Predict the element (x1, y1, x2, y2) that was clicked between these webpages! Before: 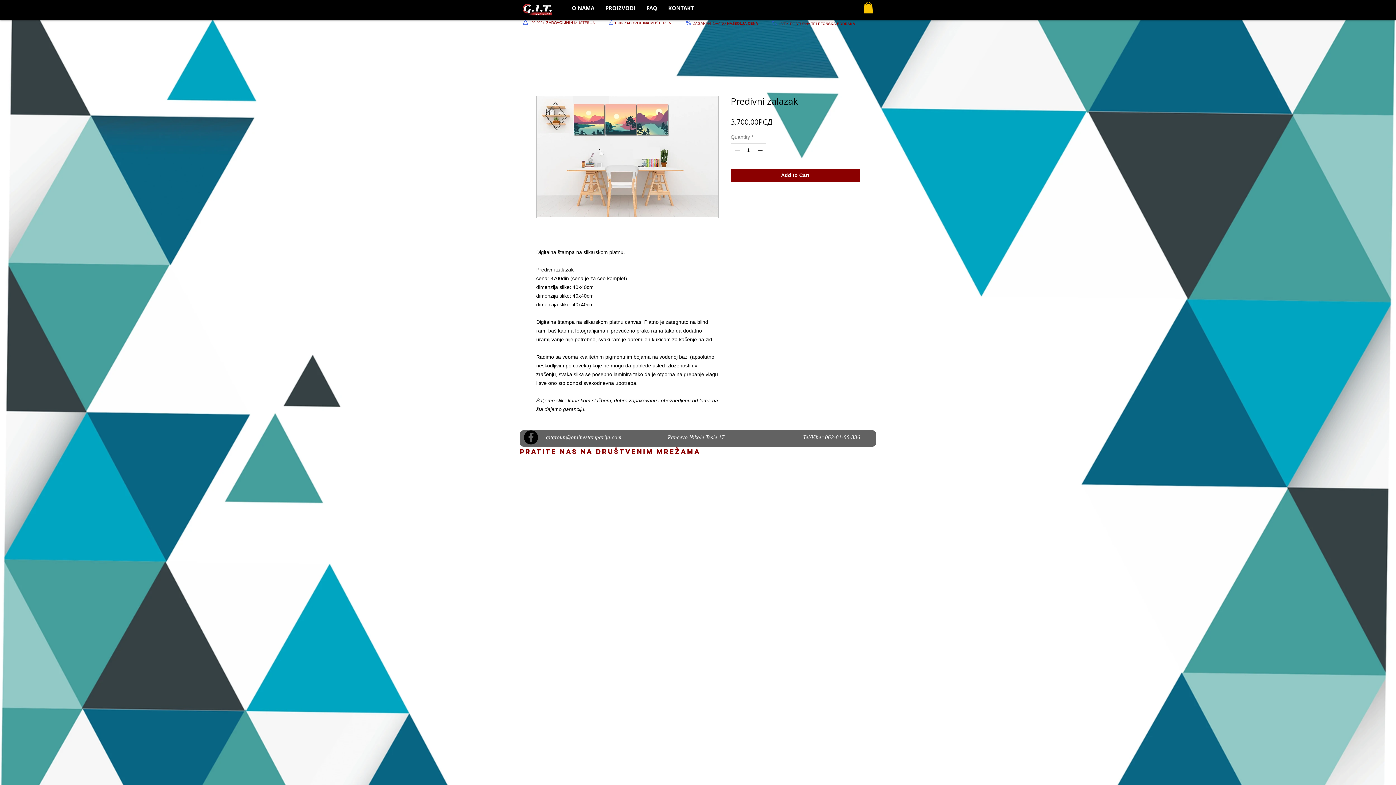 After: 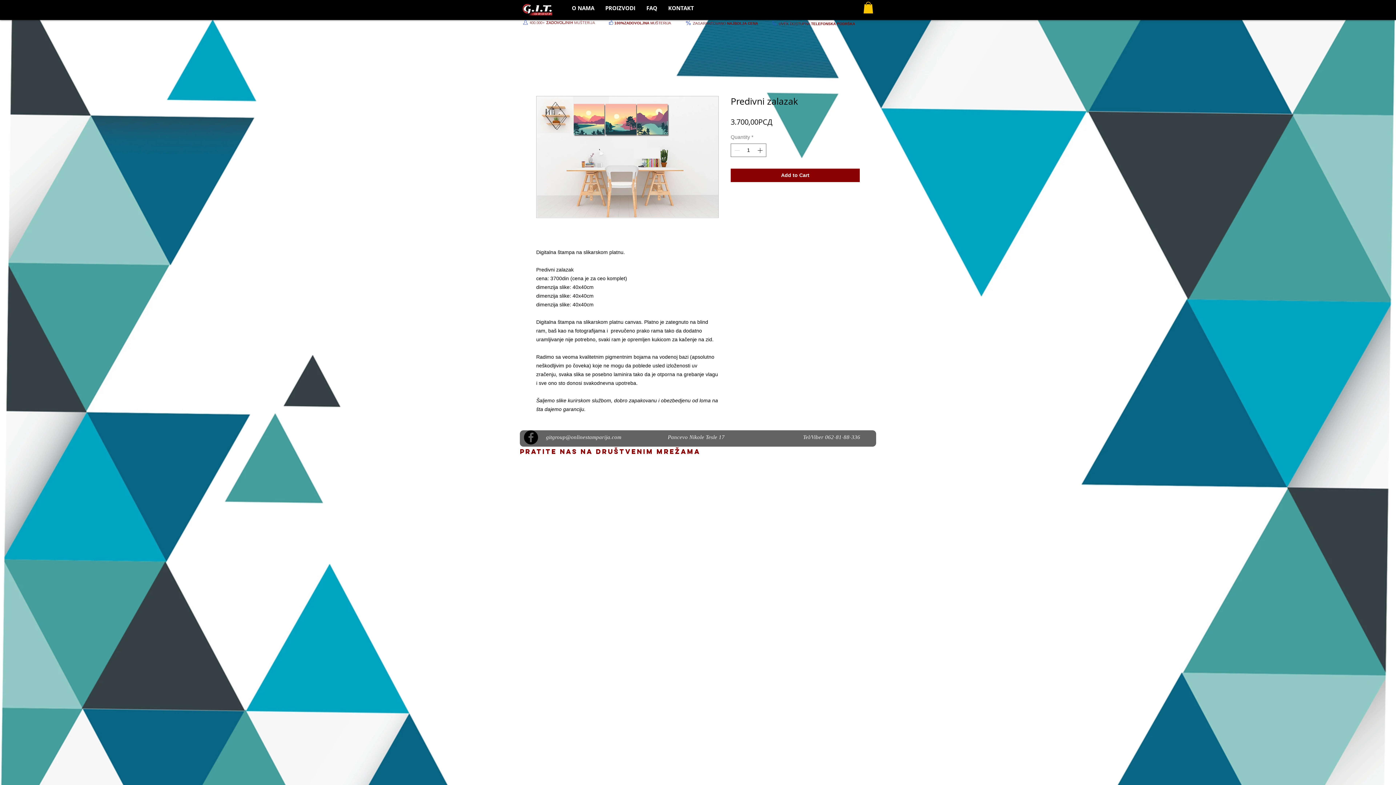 Action: bbox: (863, 1, 873, 13)